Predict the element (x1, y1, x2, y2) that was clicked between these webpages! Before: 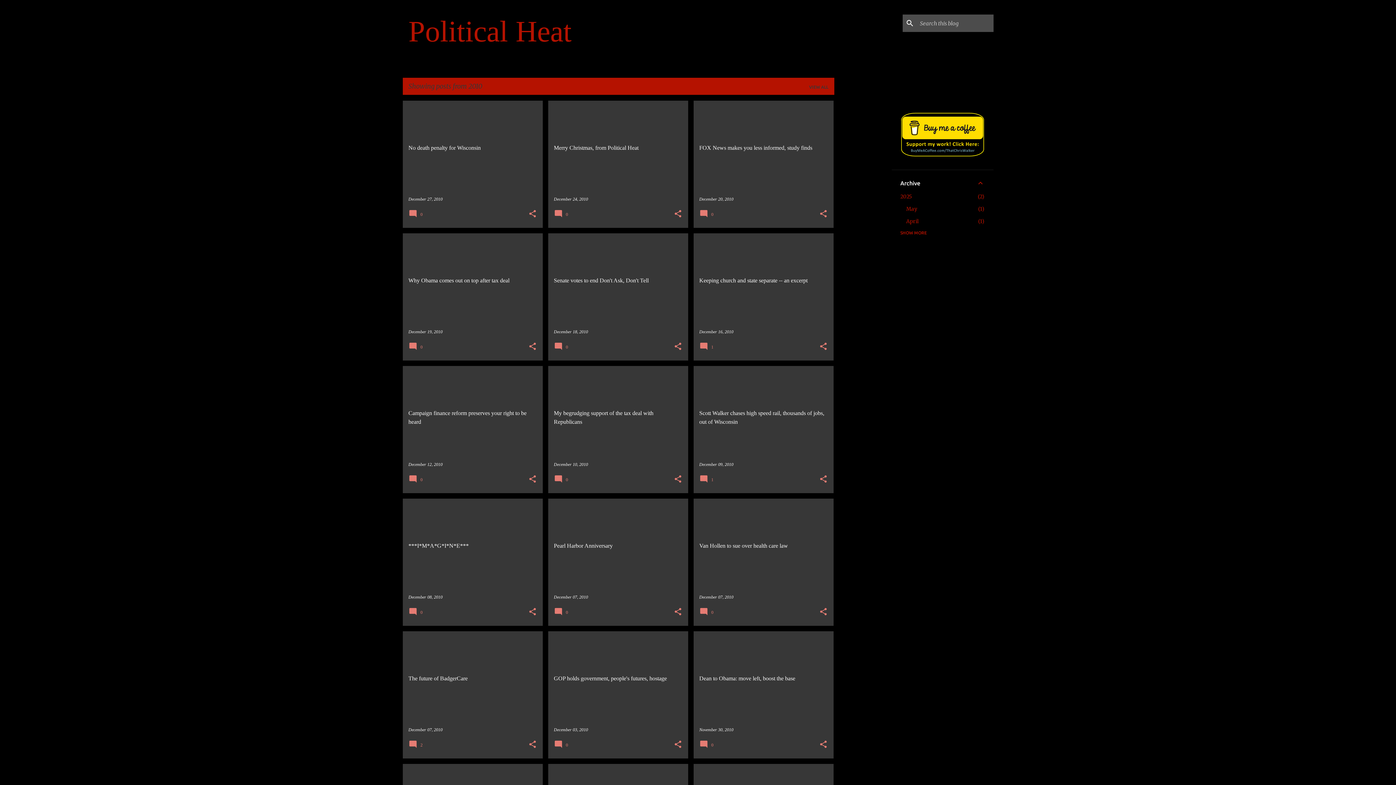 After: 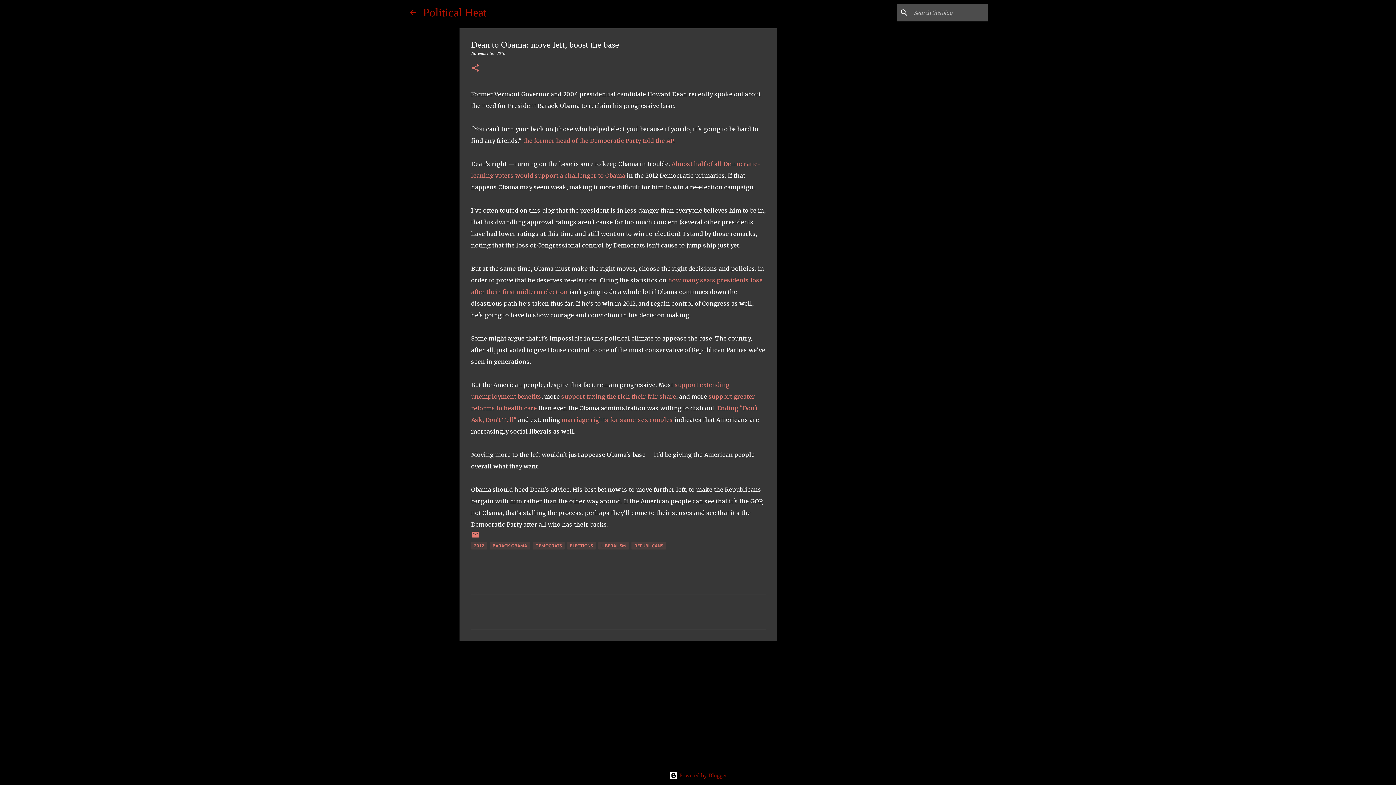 Action: label: November 30, 2010 bbox: (699, 727, 733, 732)